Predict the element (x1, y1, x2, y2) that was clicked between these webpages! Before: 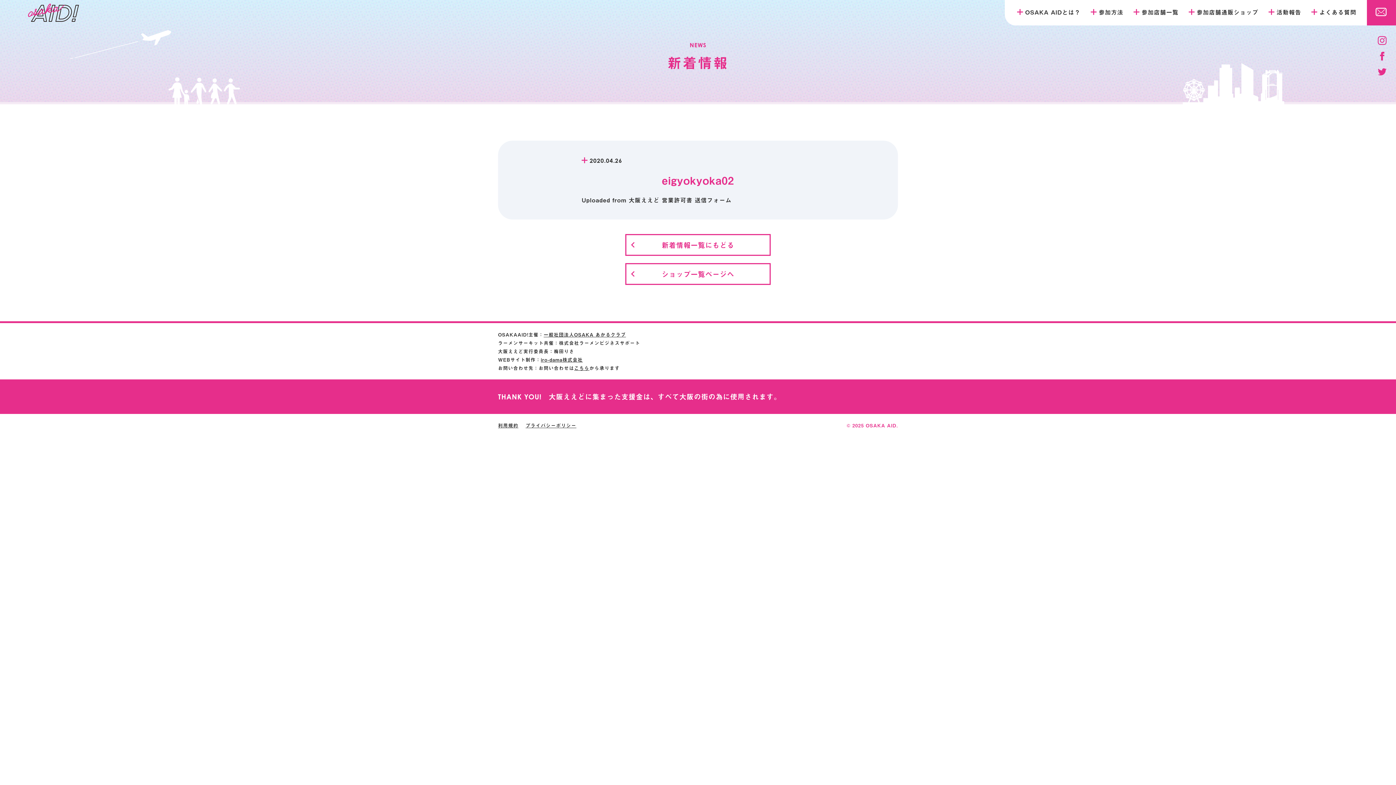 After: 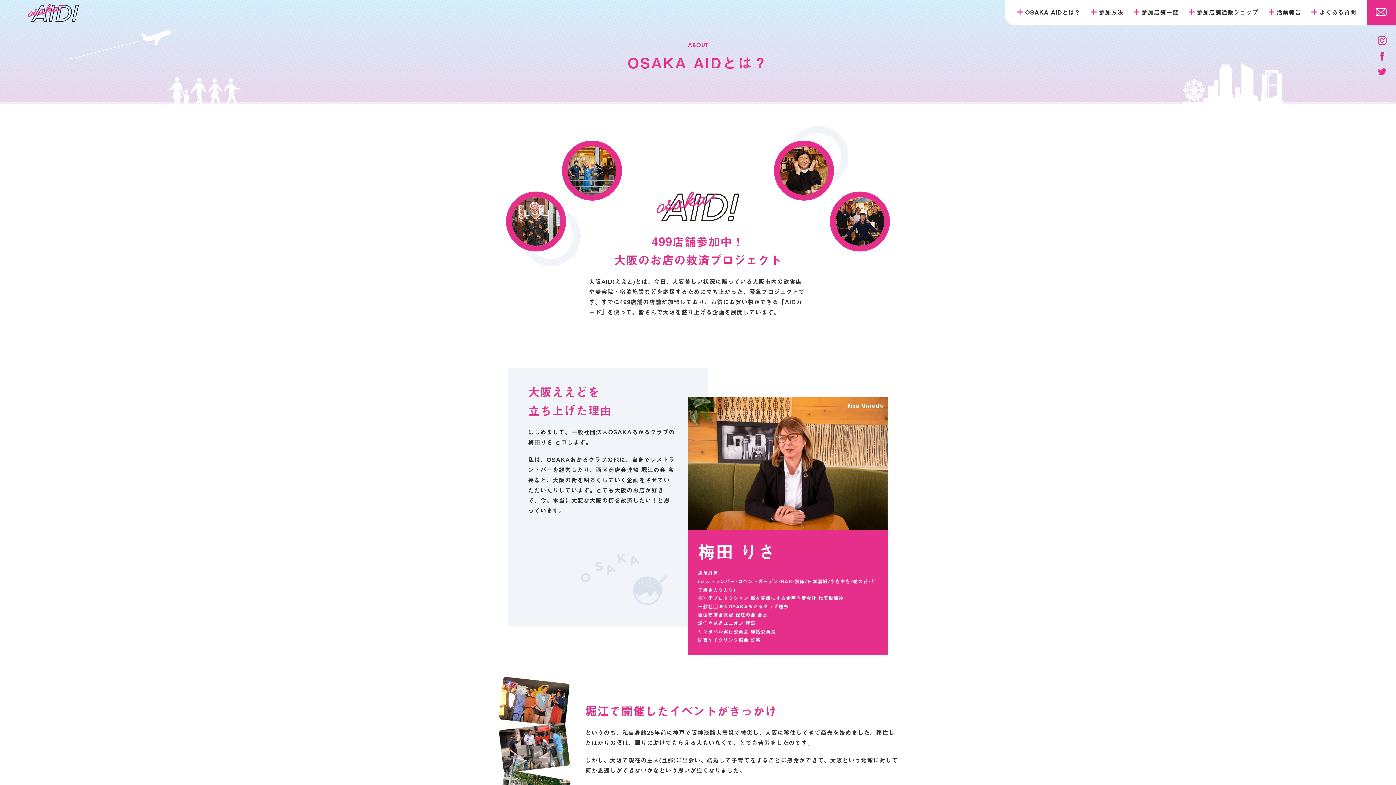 Action: label: OSAKA AIDとは？ bbox: (1012, 4, 1085, 20)